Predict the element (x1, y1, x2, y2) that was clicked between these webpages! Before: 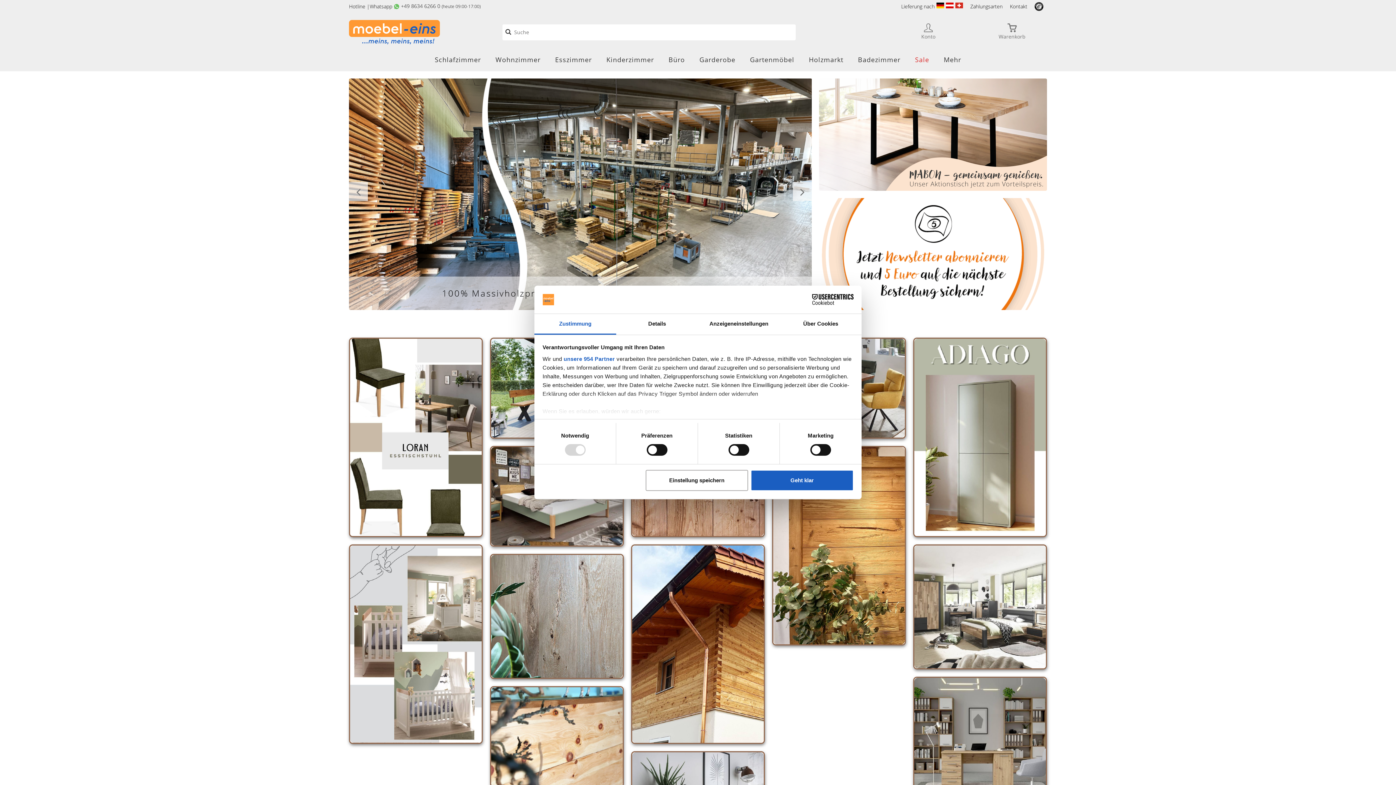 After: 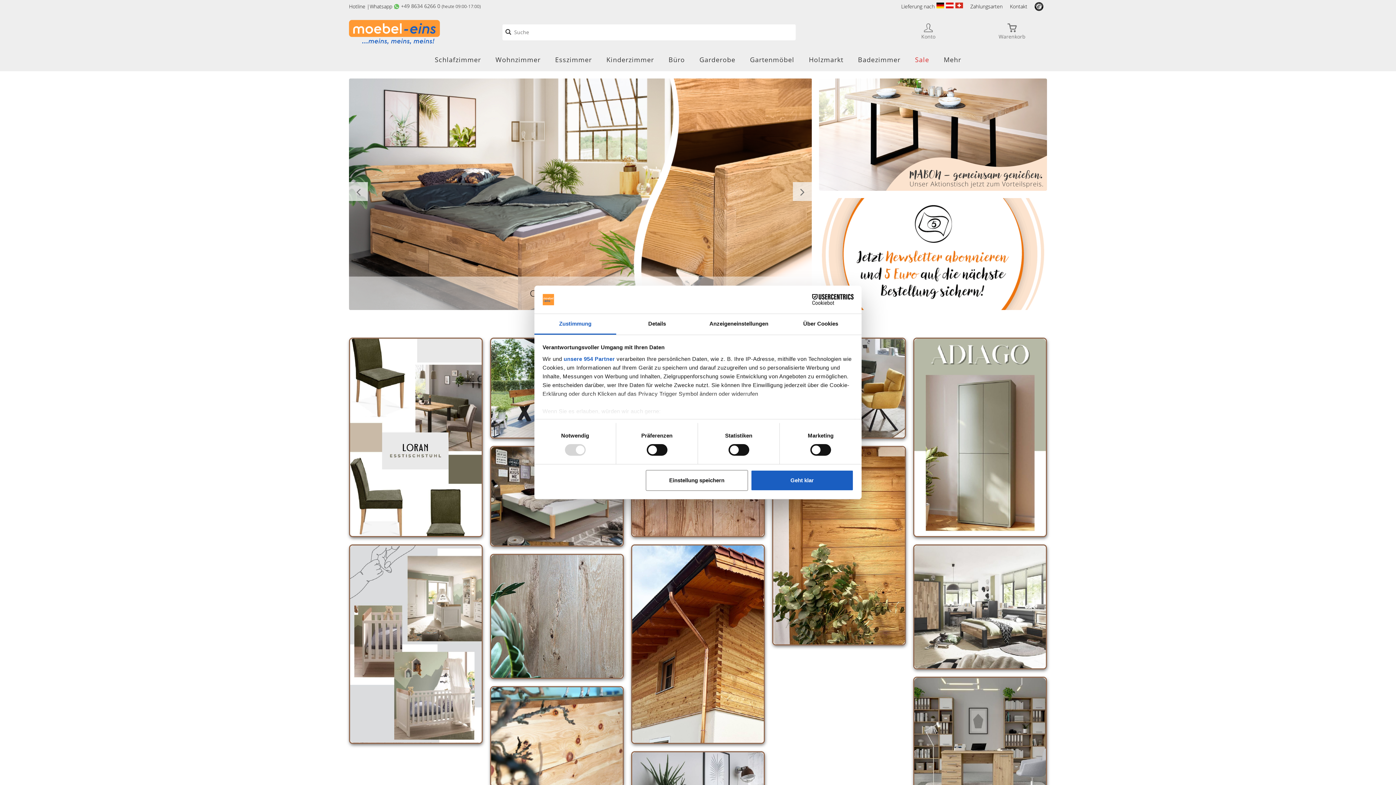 Action: bbox: (1031, 1, 1047, 11)